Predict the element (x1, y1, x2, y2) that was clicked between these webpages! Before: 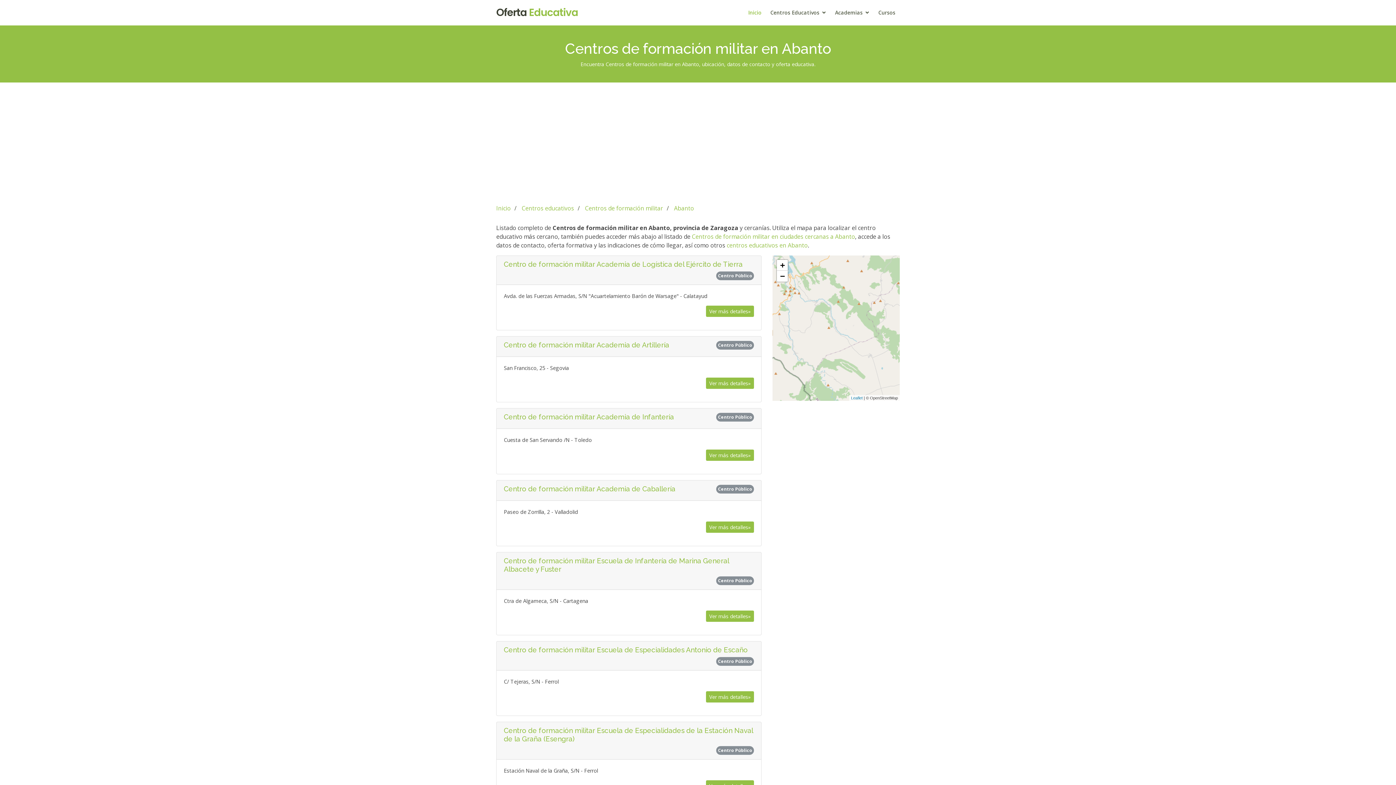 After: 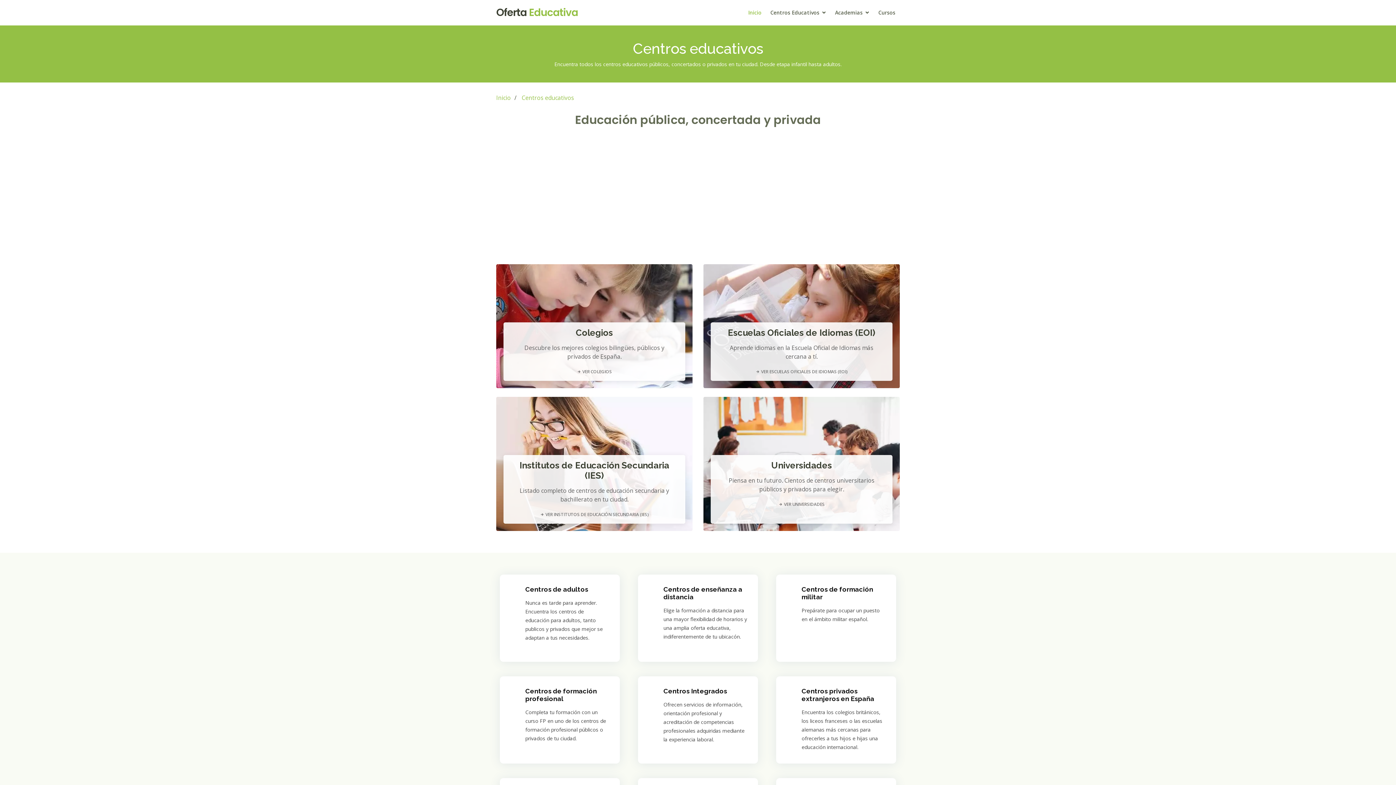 Action: label: Centros Educativos bbox: (766, 5, 830, 20)